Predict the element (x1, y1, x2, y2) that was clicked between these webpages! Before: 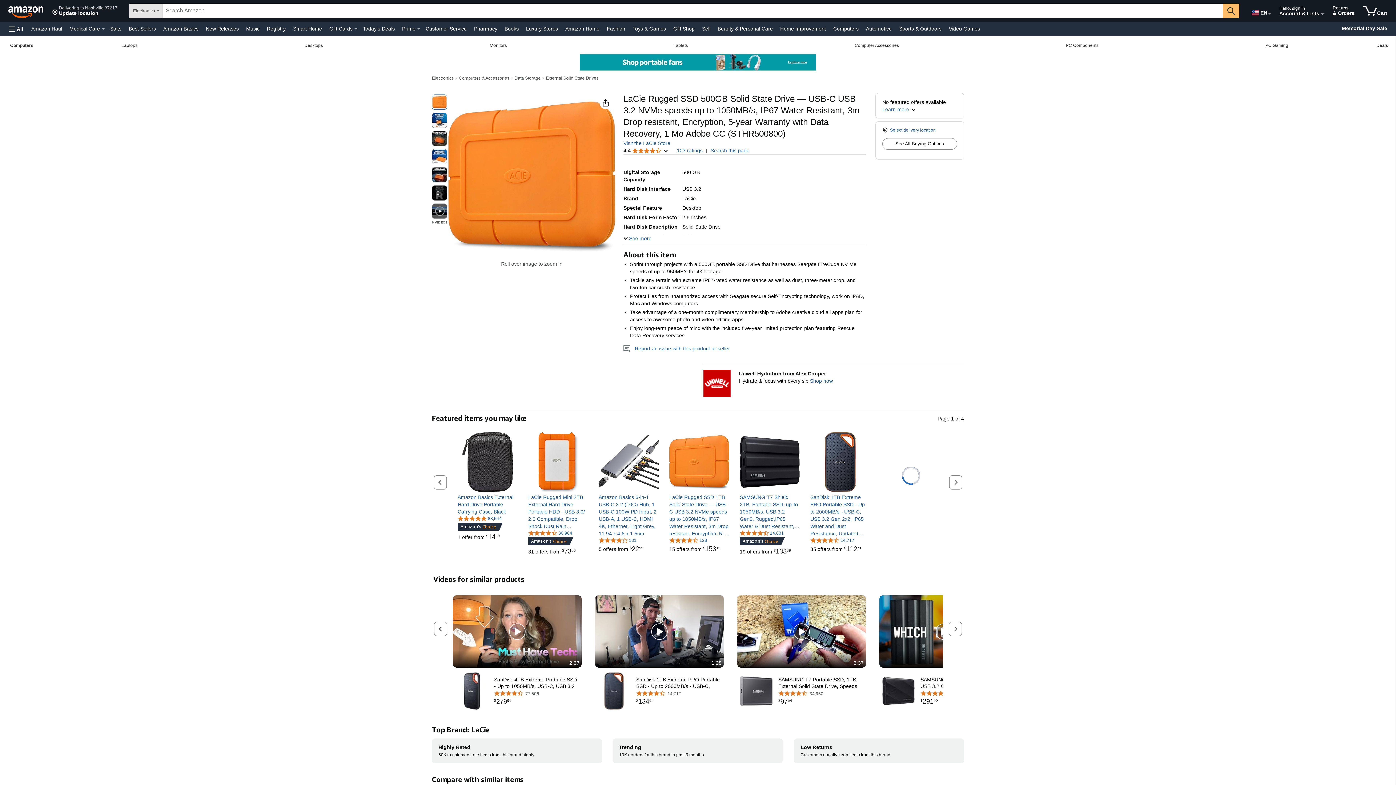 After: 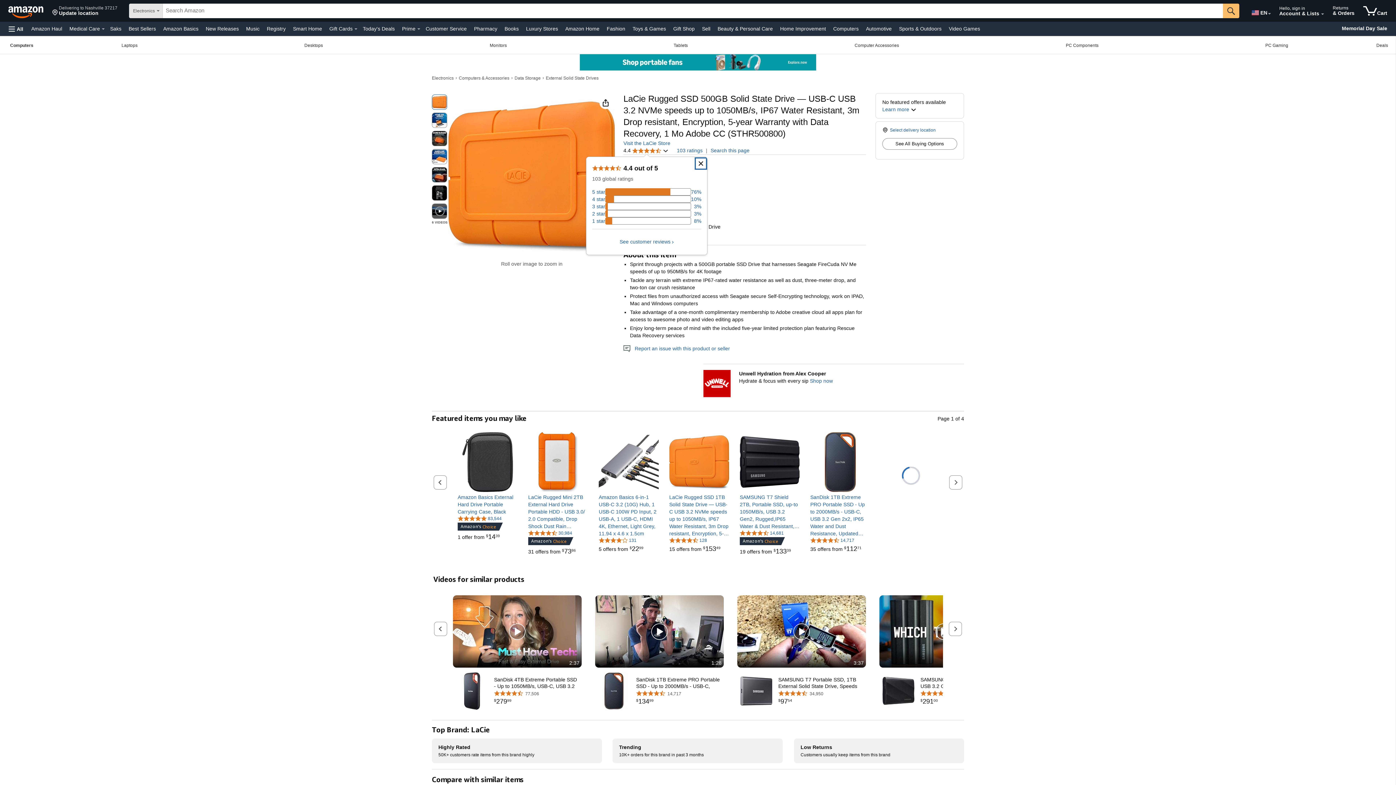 Action: bbox: (623, 146, 668, 154) label: 4.4 
4.4 out of 5 stars
 